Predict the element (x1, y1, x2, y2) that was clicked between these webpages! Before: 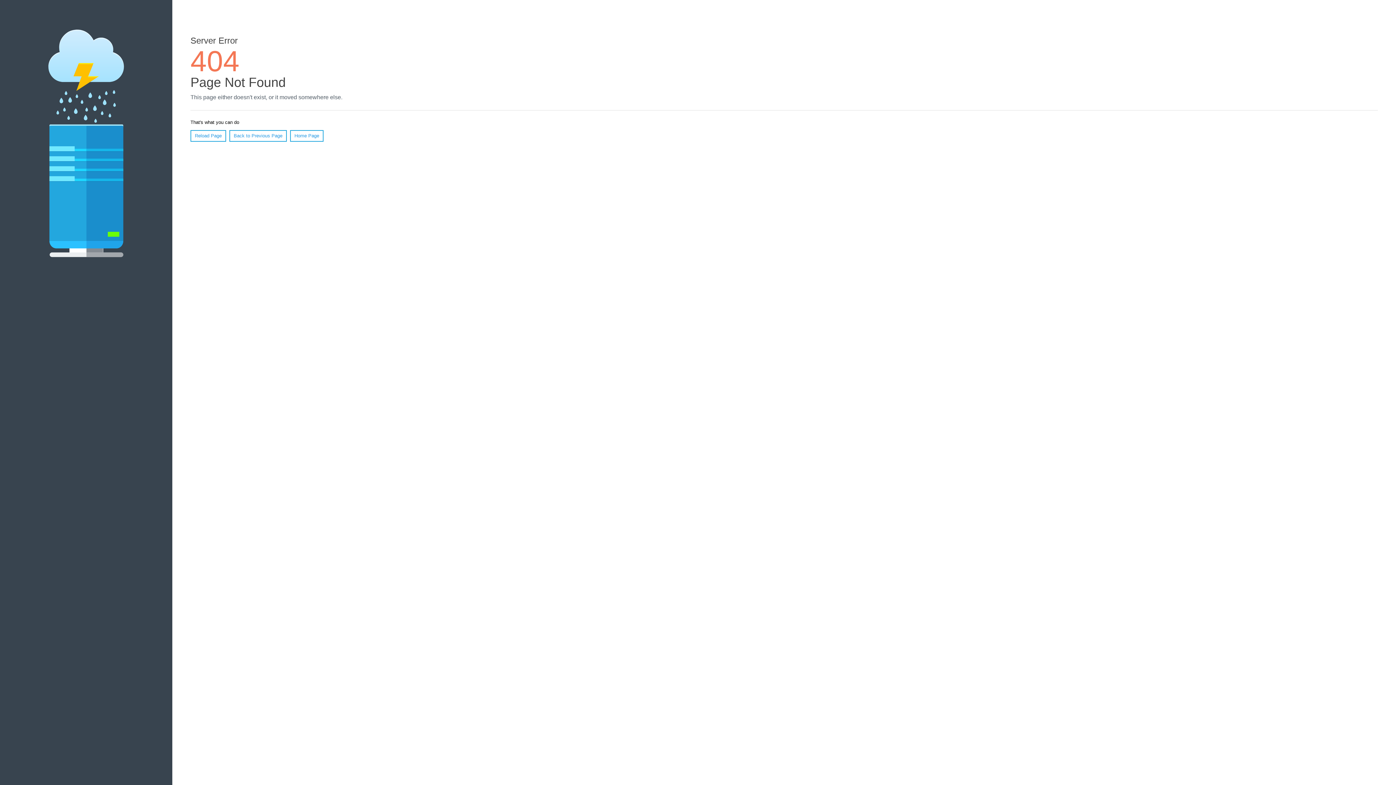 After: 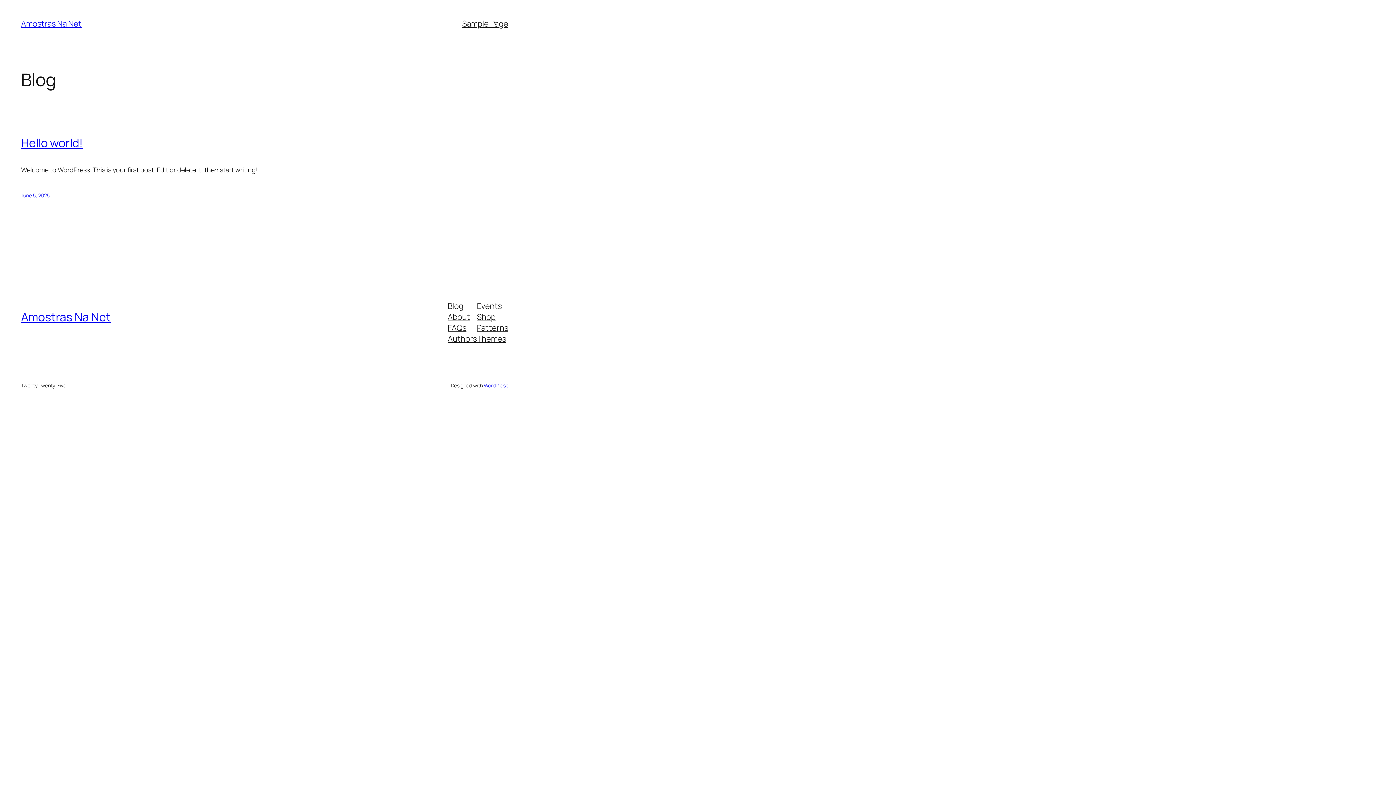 Action: bbox: (290, 130, 323, 141) label: Home Page